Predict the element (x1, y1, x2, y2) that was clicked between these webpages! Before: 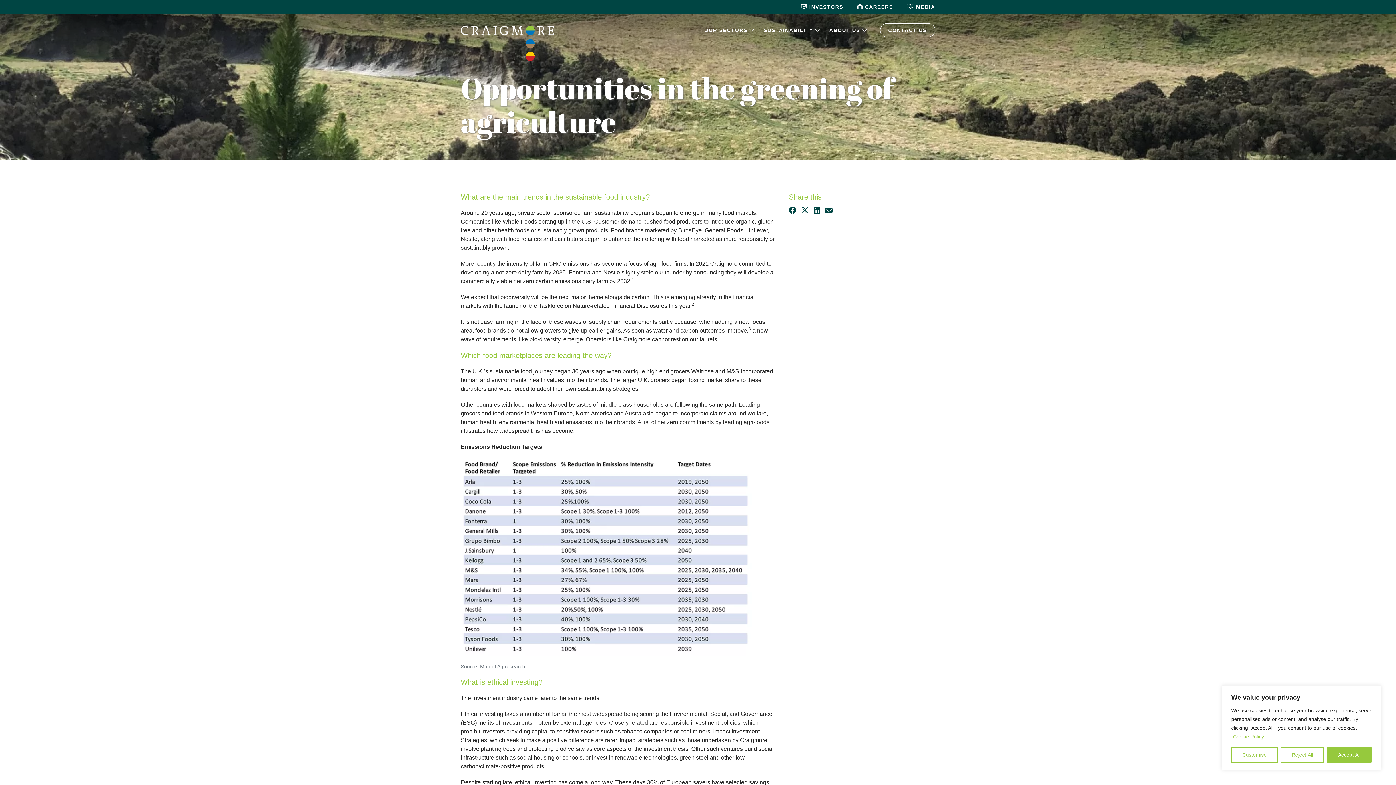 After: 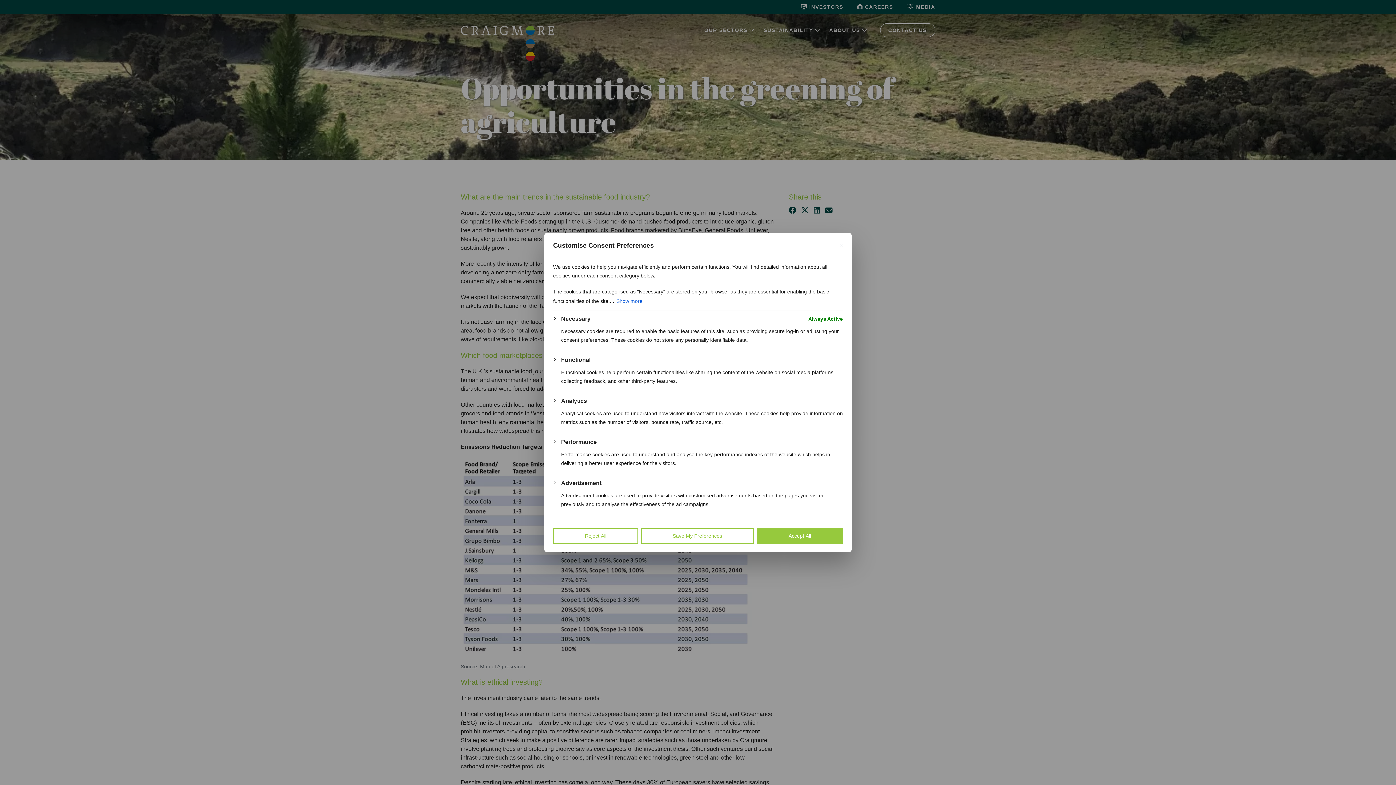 Action: label: Customise bbox: (1231, 747, 1278, 763)